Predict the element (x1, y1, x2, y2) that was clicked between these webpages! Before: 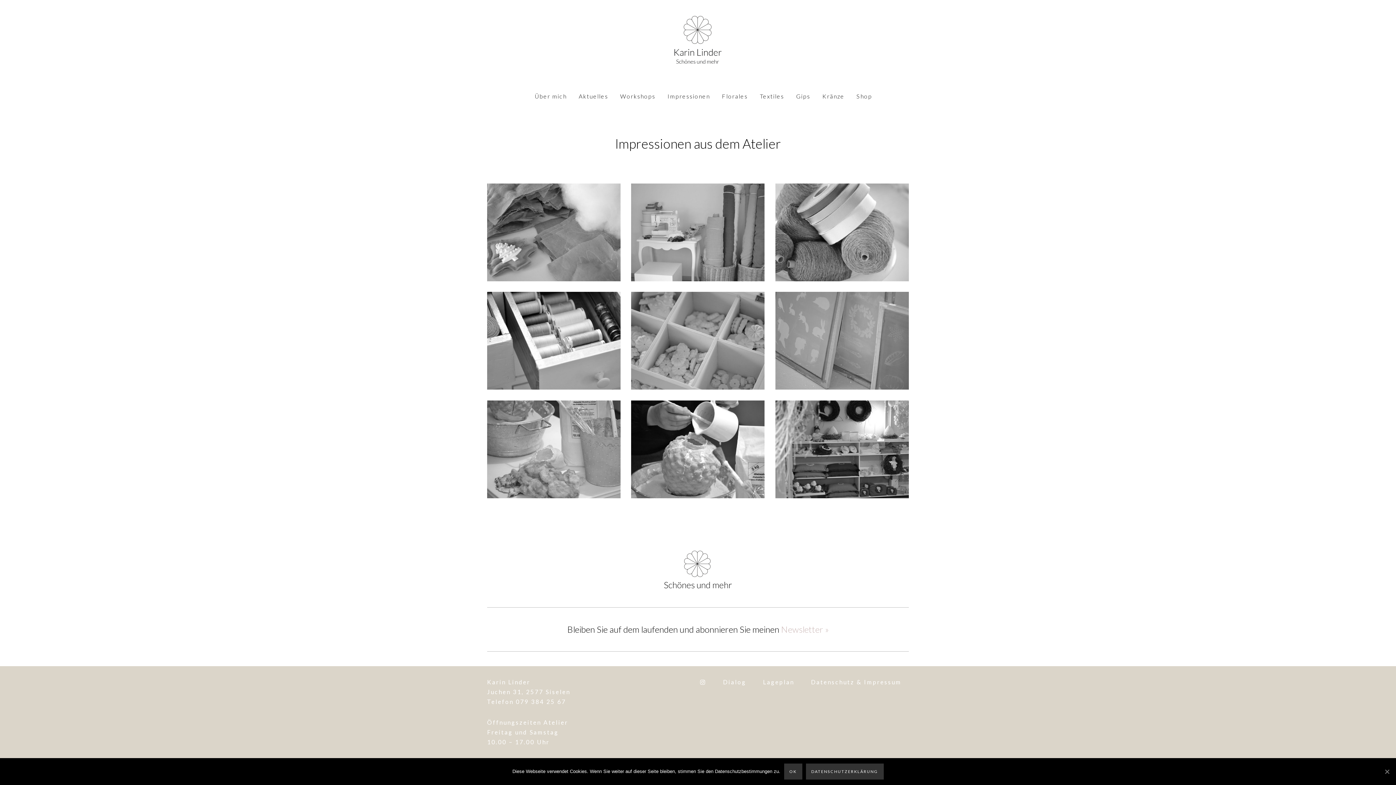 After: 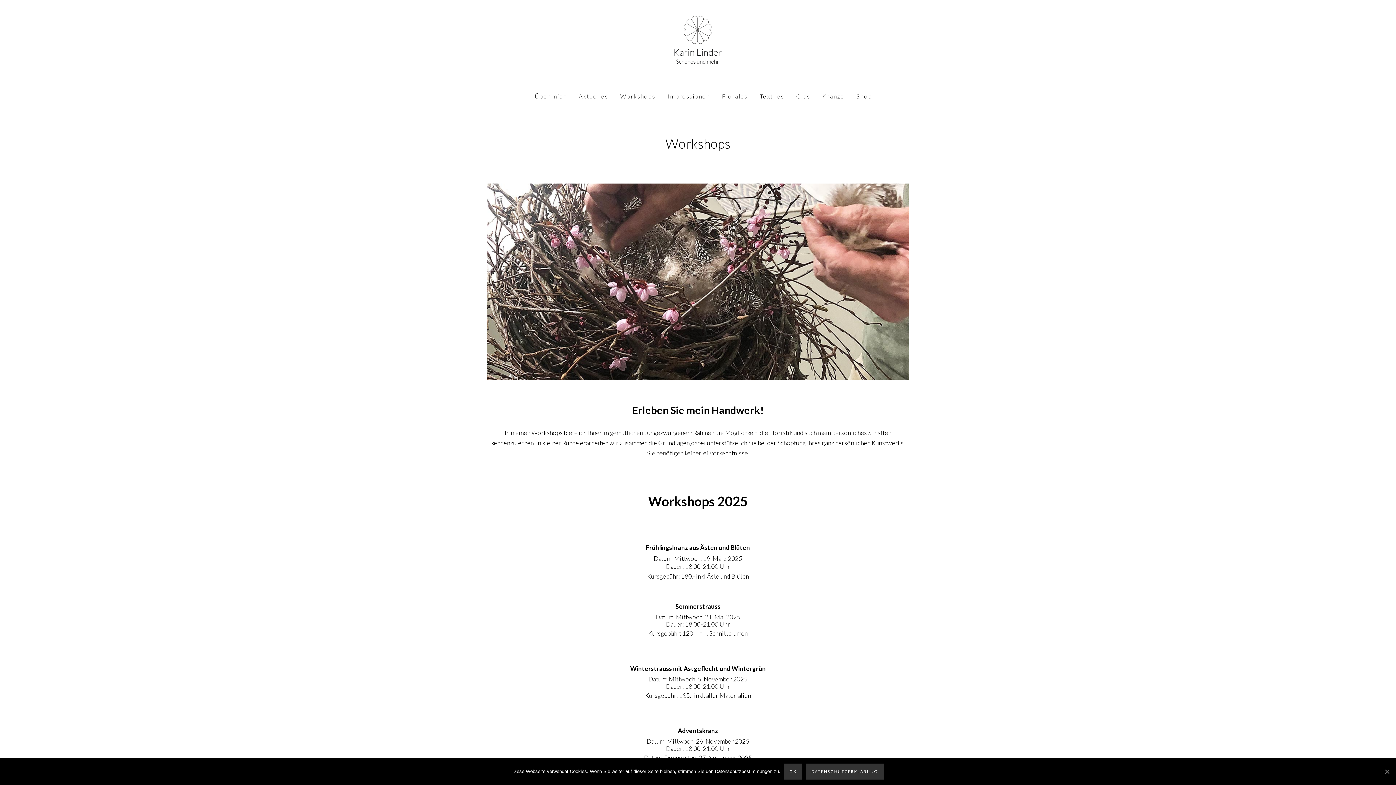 Action: label: Workshops bbox: (620, 92, 655, 99)